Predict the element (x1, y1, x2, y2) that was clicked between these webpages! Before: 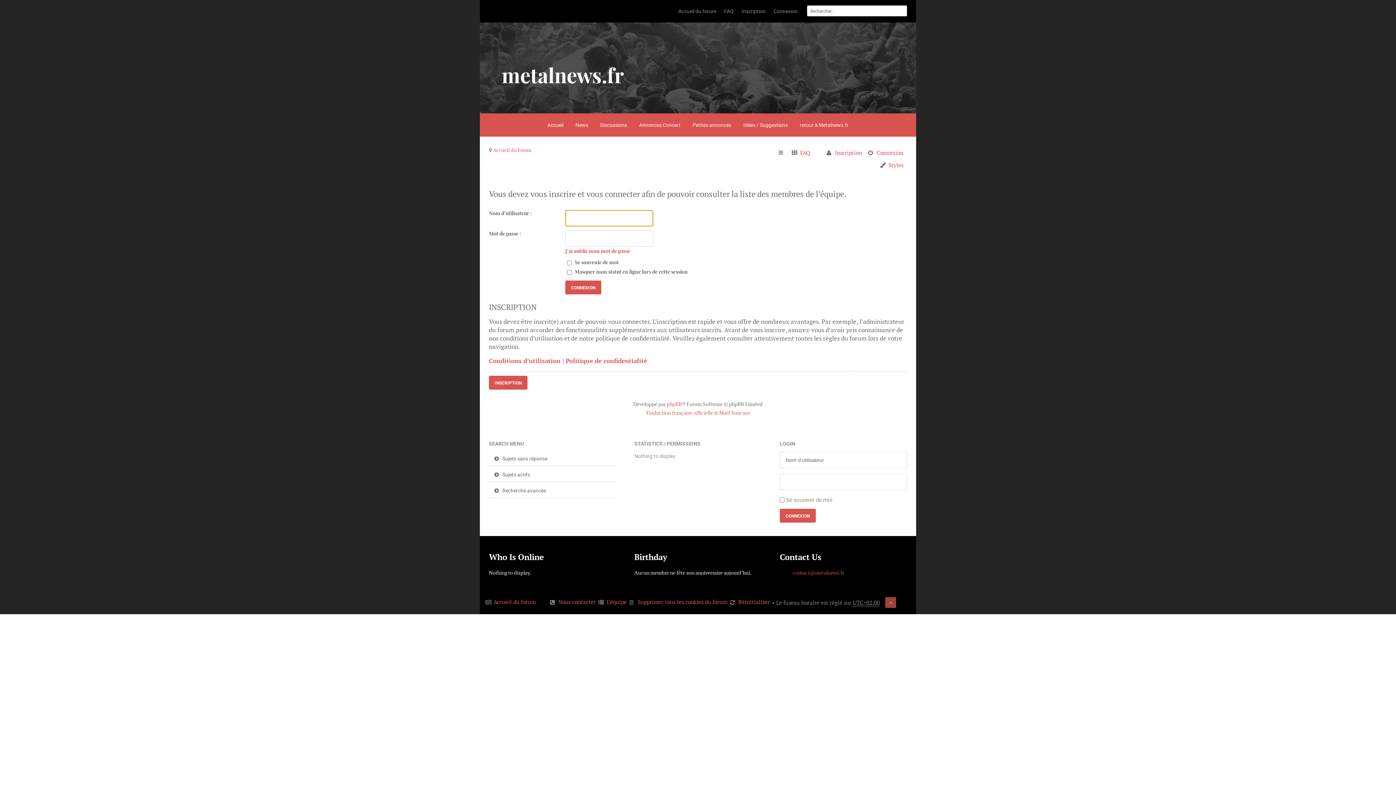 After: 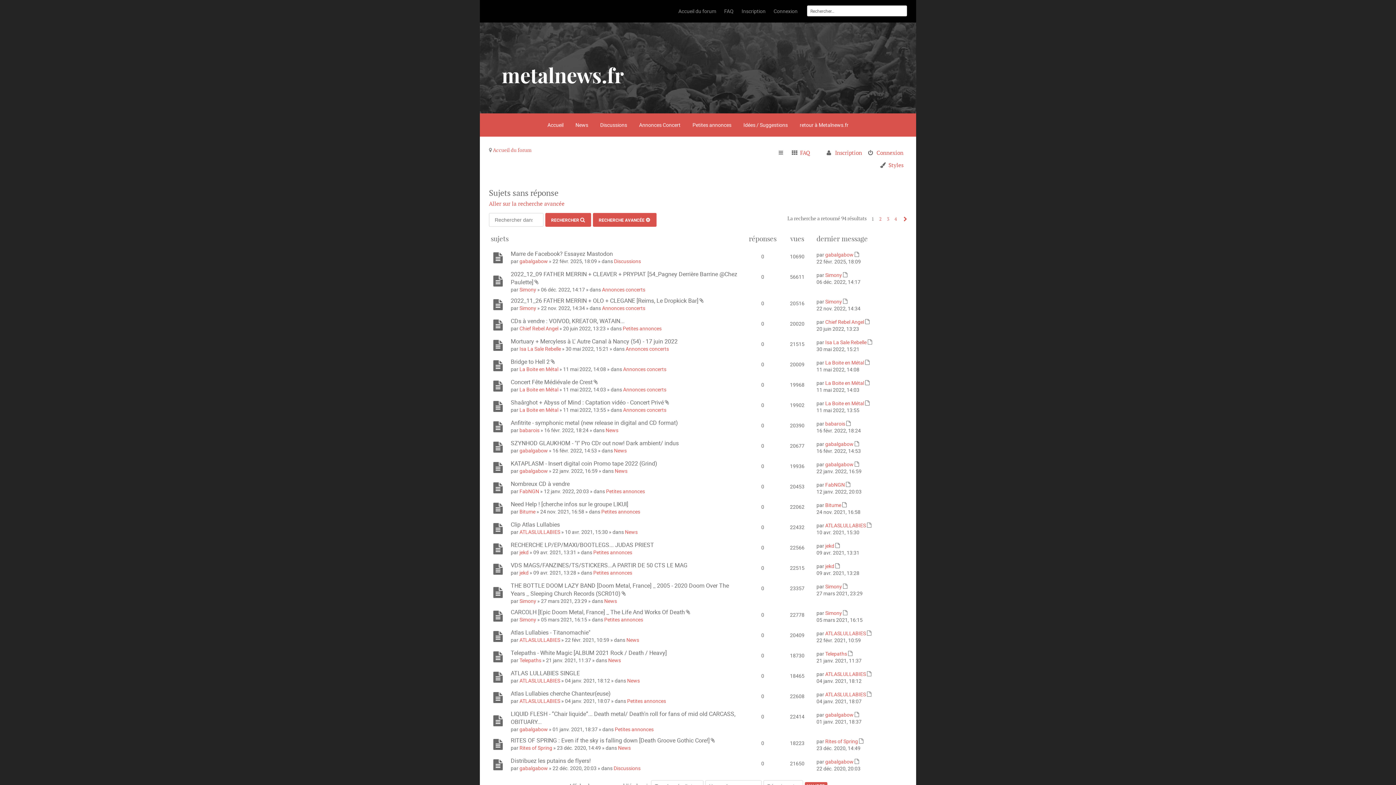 Action: label: Sujets sans réponse bbox: (489, 452, 616, 465)